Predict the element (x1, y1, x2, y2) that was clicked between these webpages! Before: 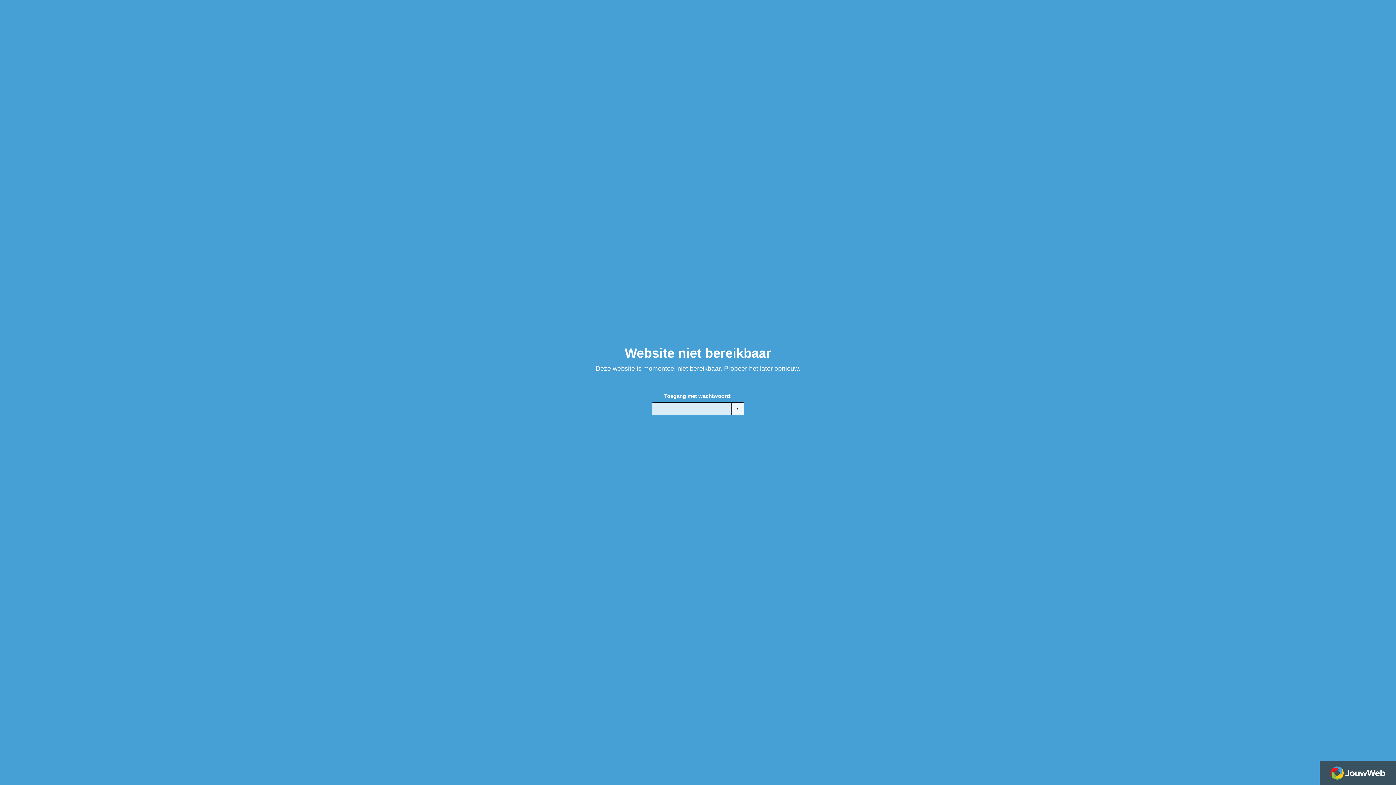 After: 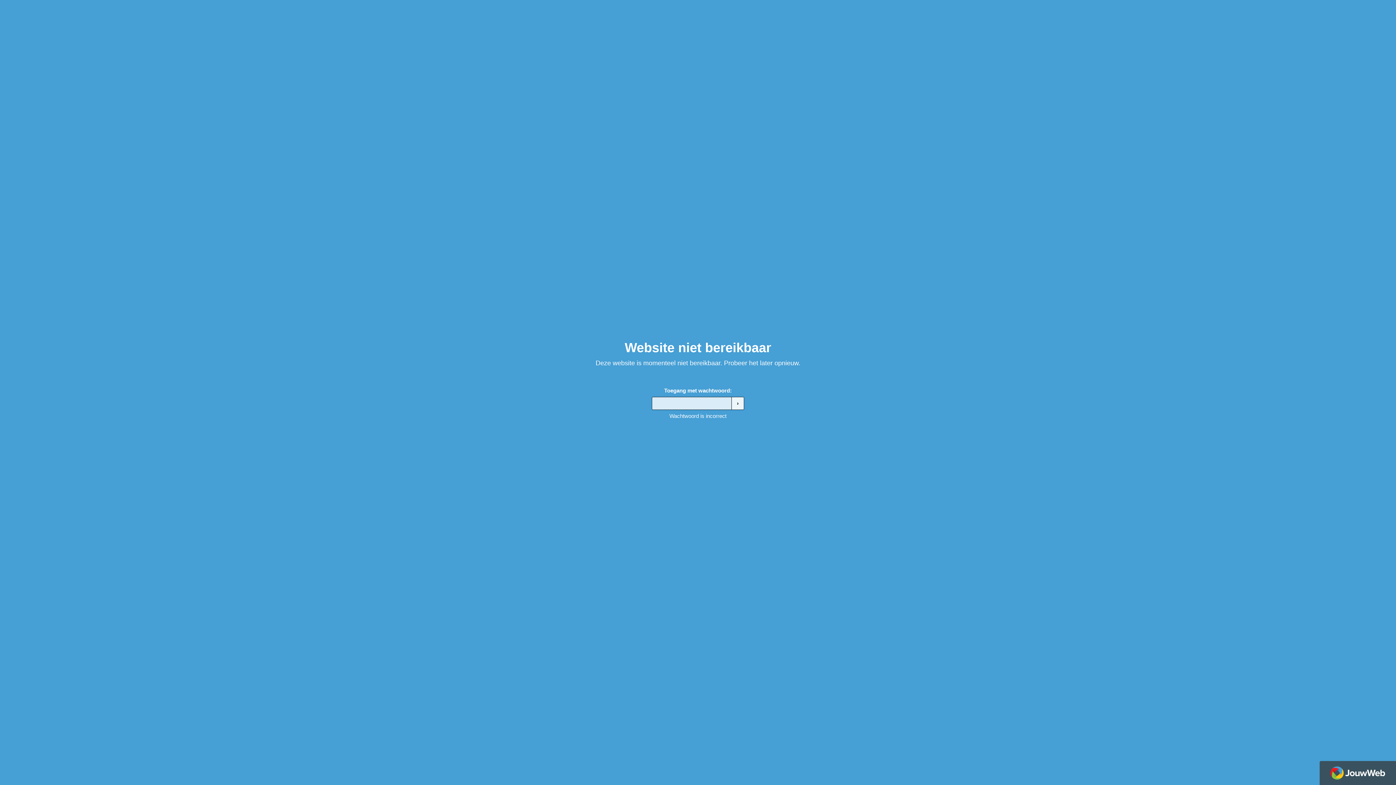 Action: bbox: (731, 402, 744, 415) label: ›